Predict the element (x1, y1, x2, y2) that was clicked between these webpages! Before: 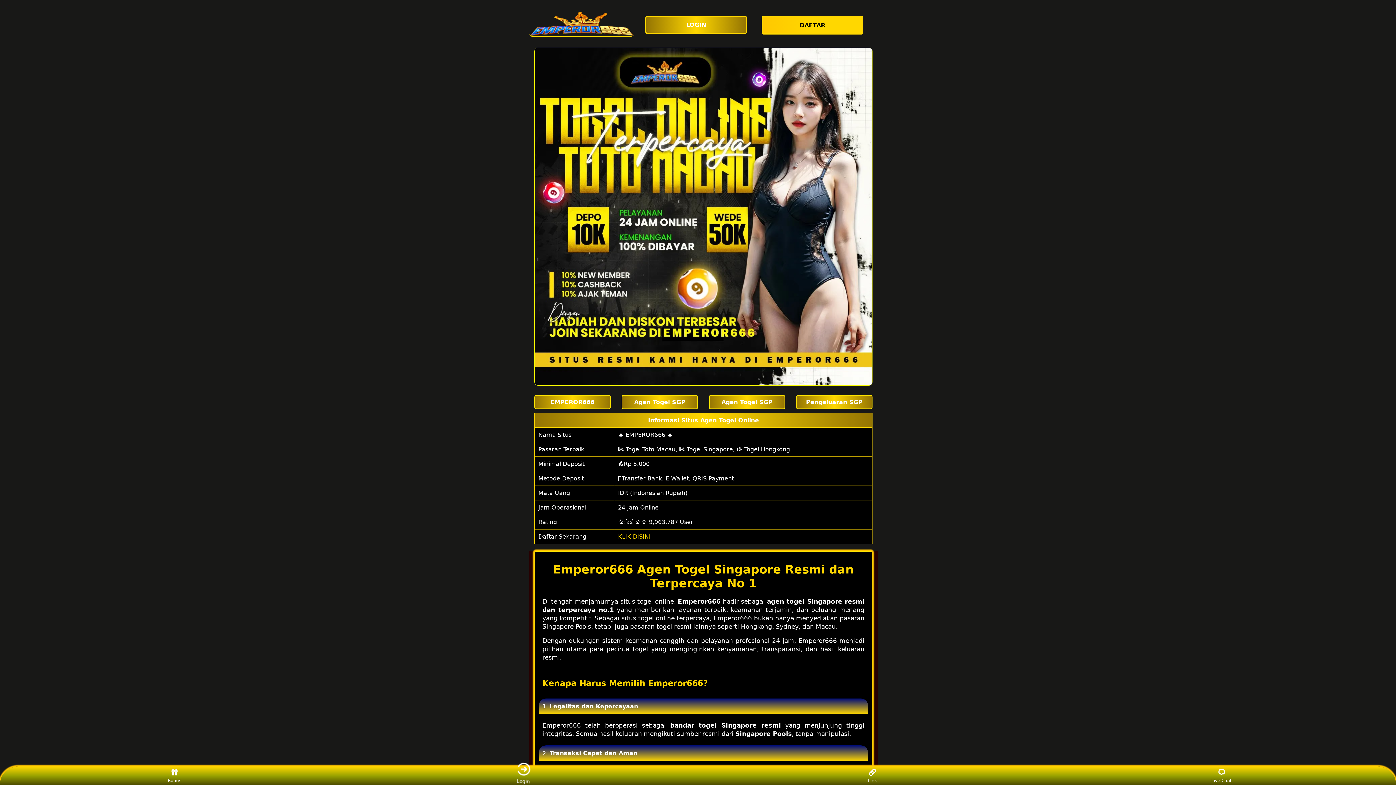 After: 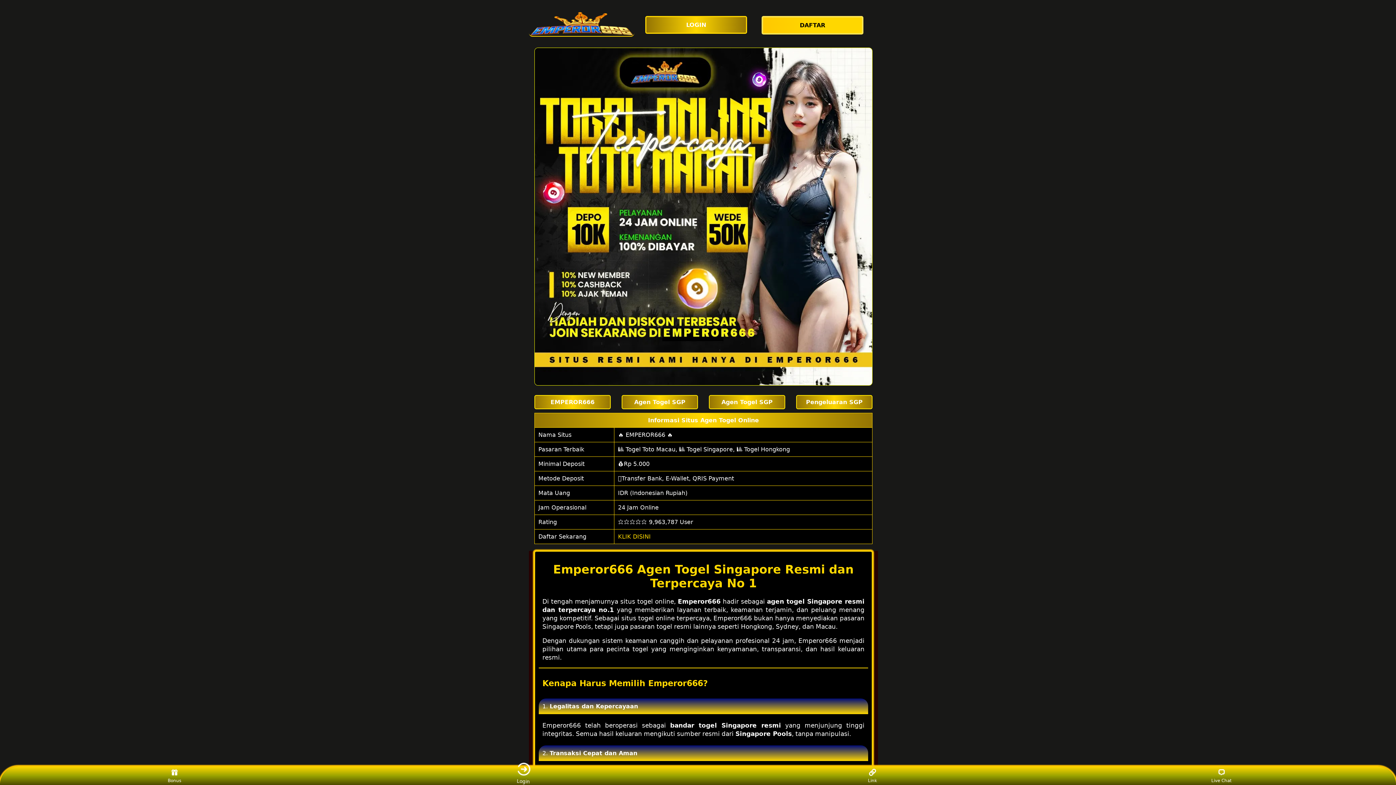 Action: label: Agen Togel SGP bbox: (709, 395, 785, 409)